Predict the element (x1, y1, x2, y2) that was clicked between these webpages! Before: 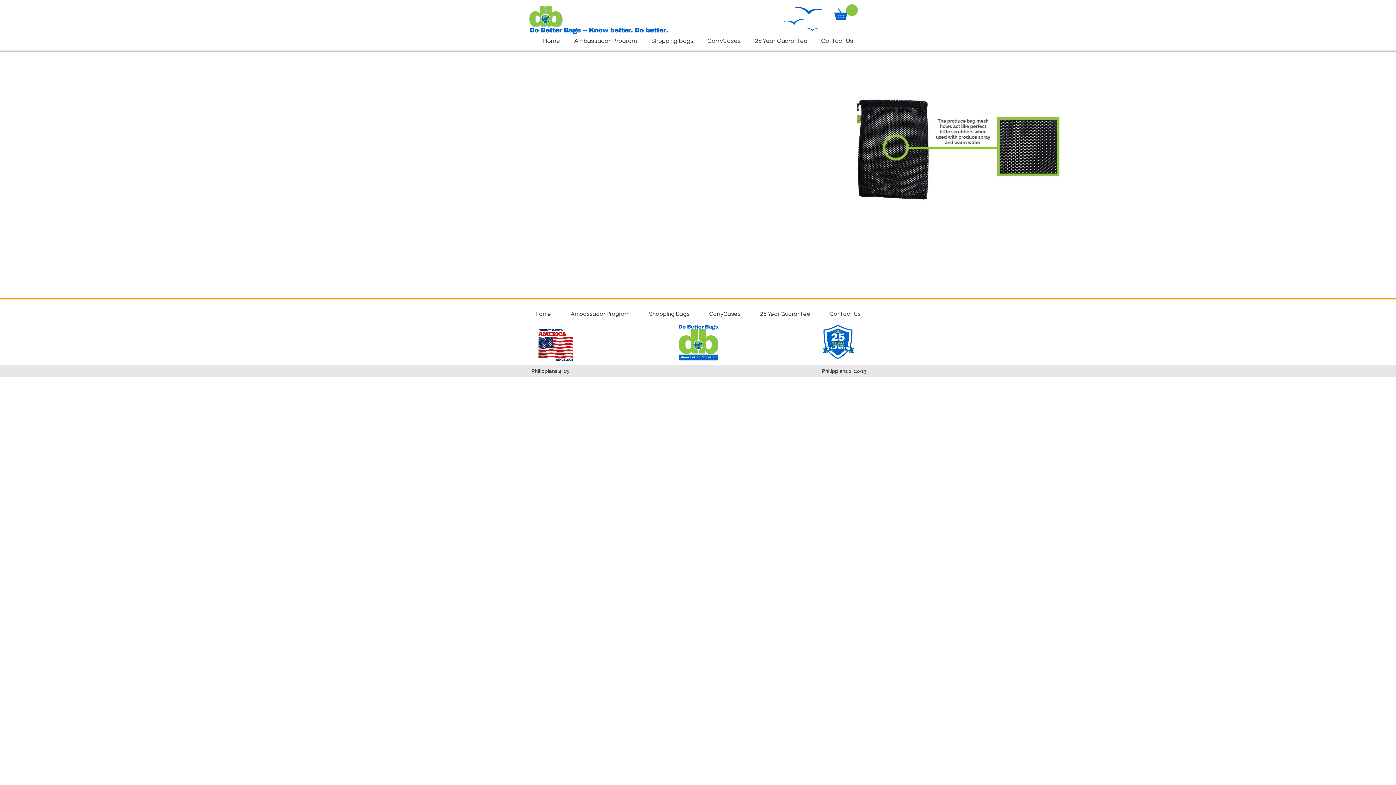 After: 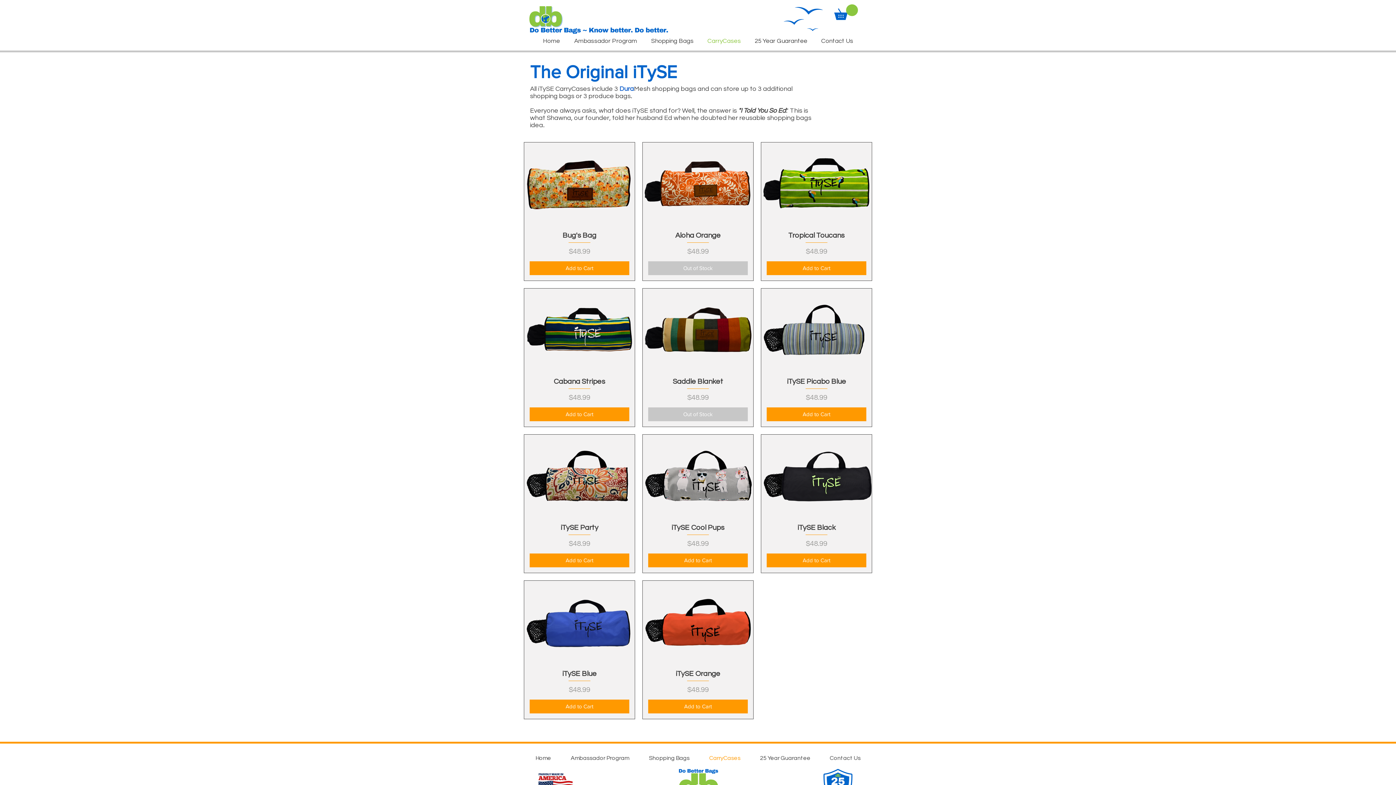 Action: label: CarryCases bbox: (699, 305, 750, 323)